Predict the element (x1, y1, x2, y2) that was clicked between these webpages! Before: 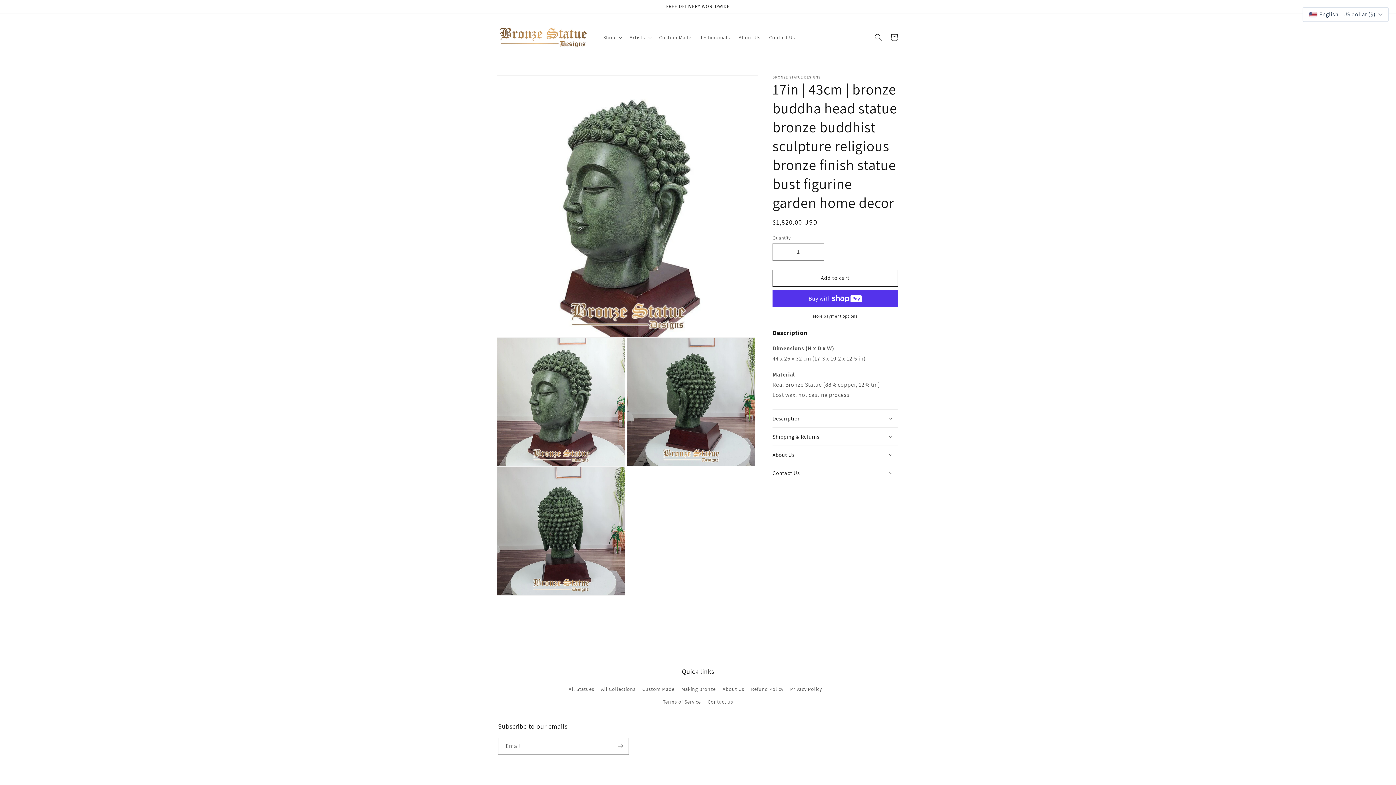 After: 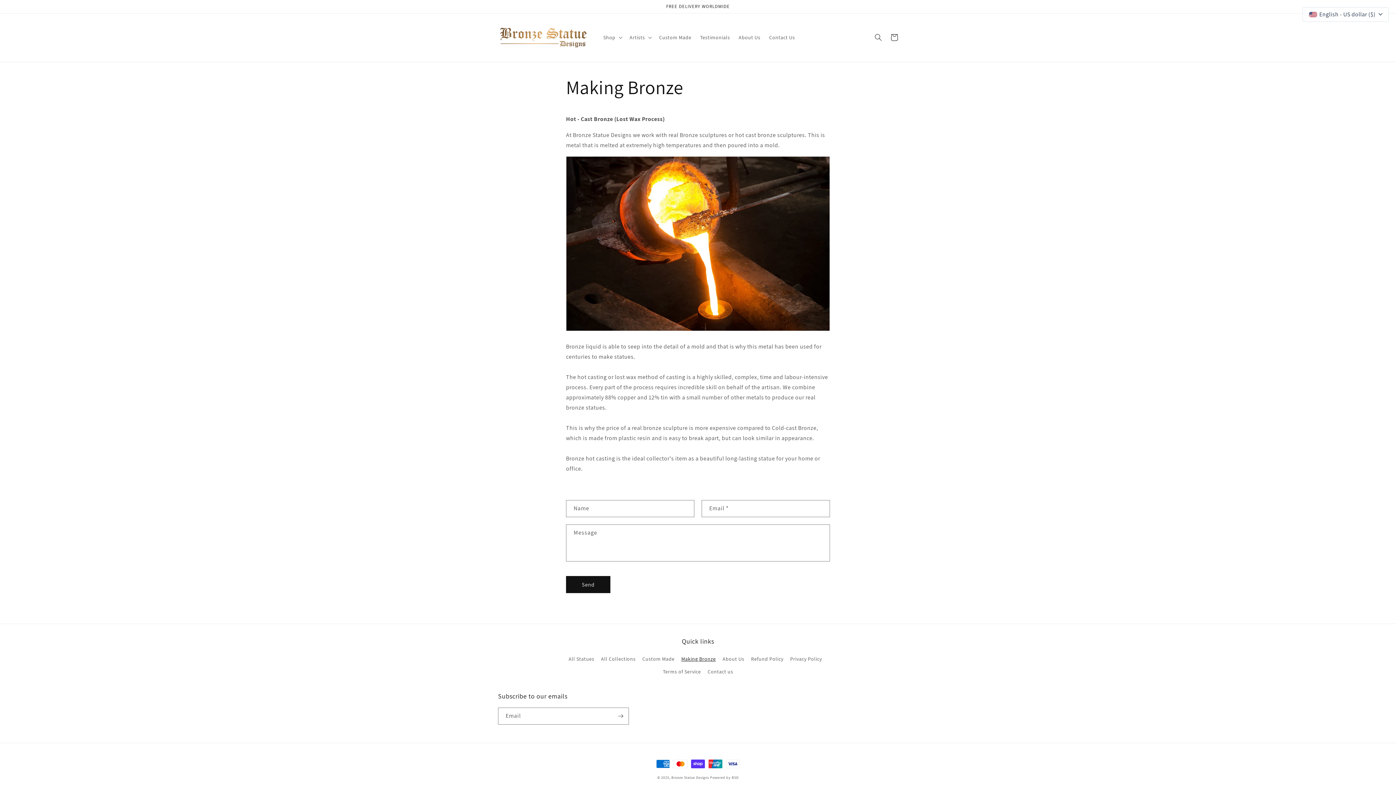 Action: label: Making Bronze bbox: (681, 683, 716, 695)